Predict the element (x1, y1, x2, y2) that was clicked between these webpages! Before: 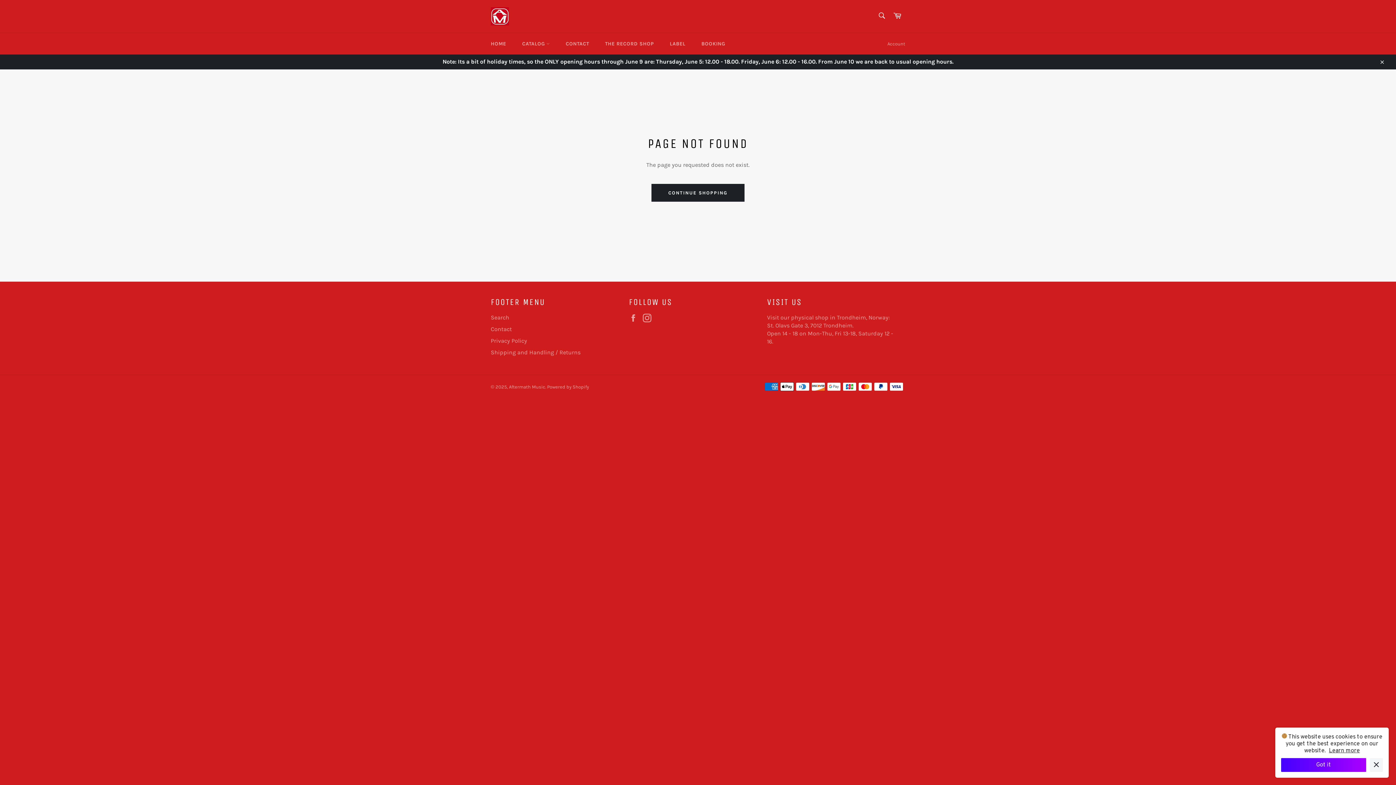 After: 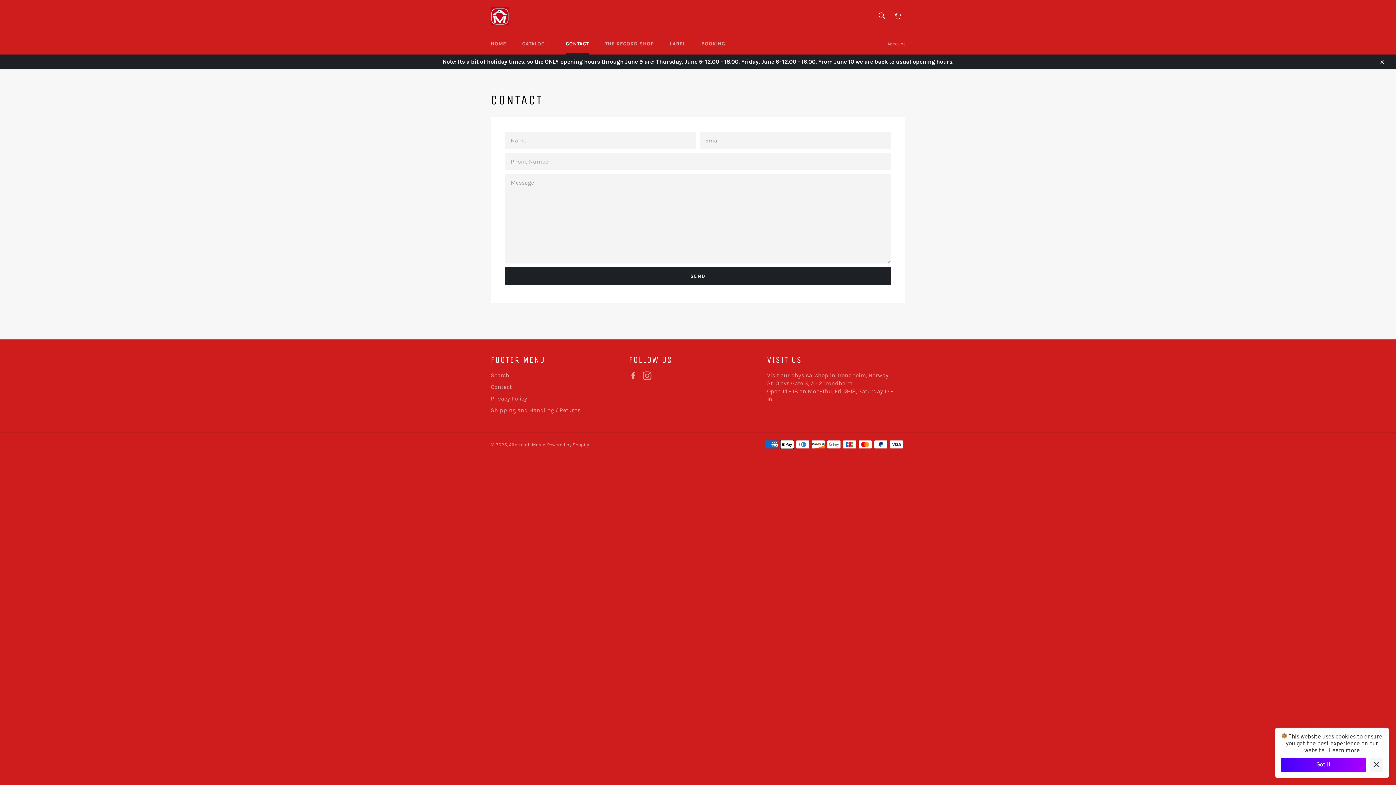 Action: label: Contact bbox: (490, 325, 512, 332)